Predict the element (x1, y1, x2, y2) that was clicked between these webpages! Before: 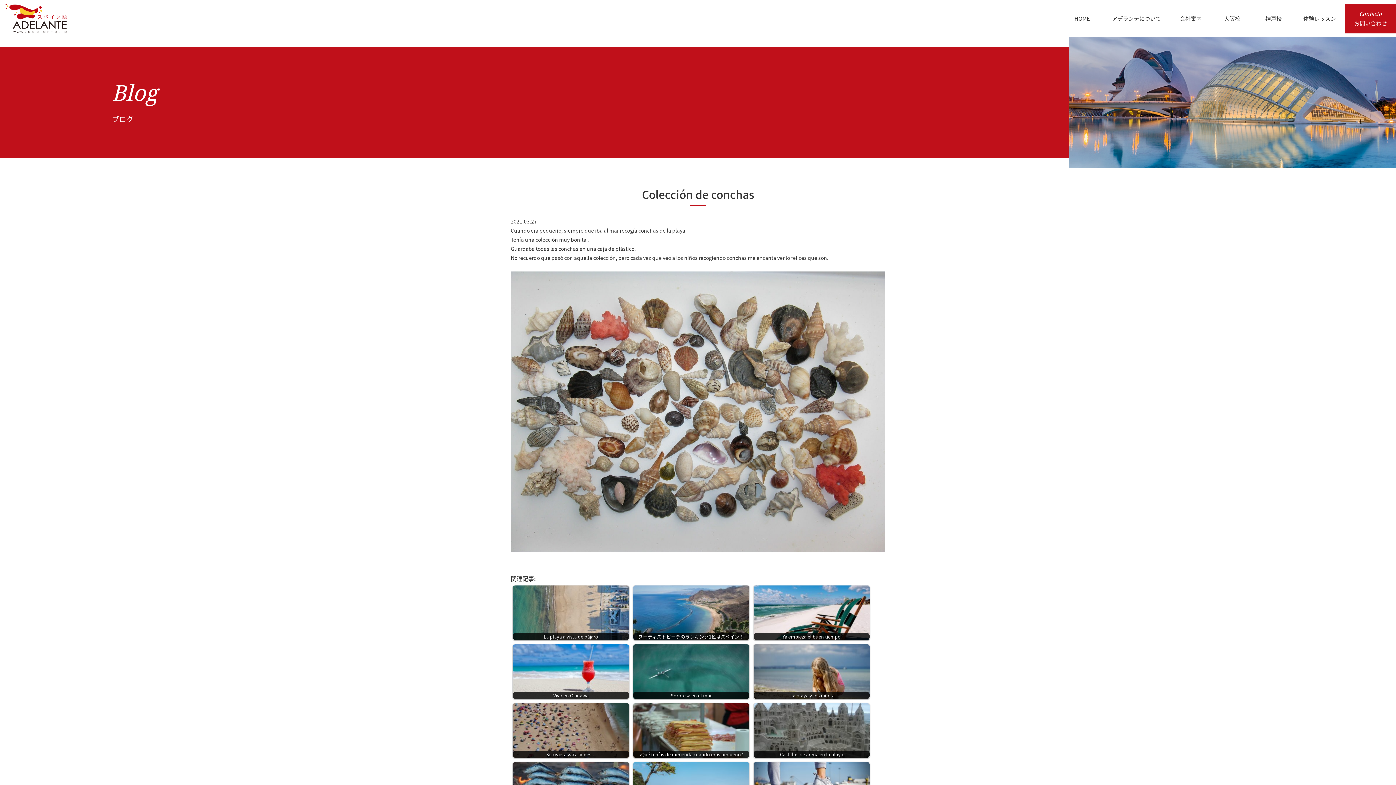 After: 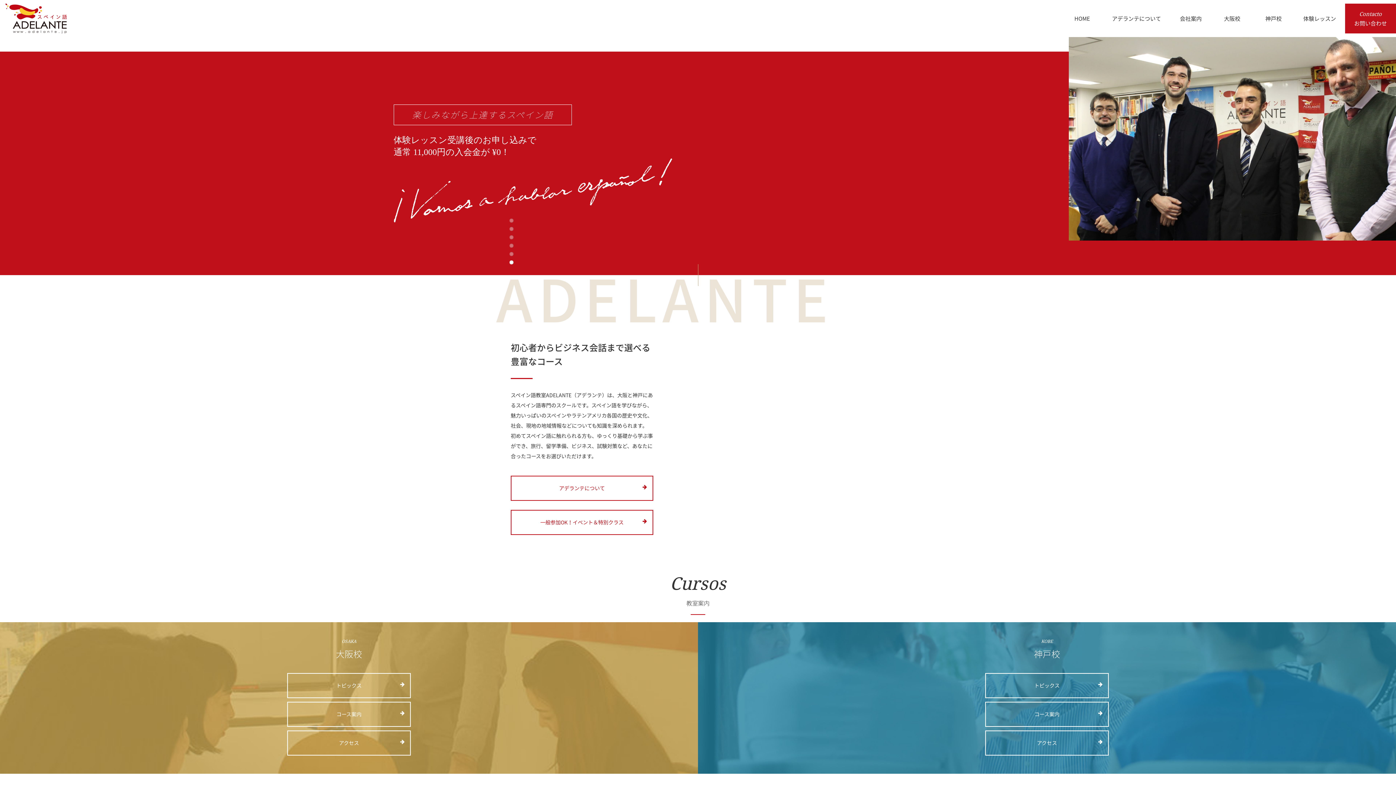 Action: bbox: (5, 3, 66, 33)